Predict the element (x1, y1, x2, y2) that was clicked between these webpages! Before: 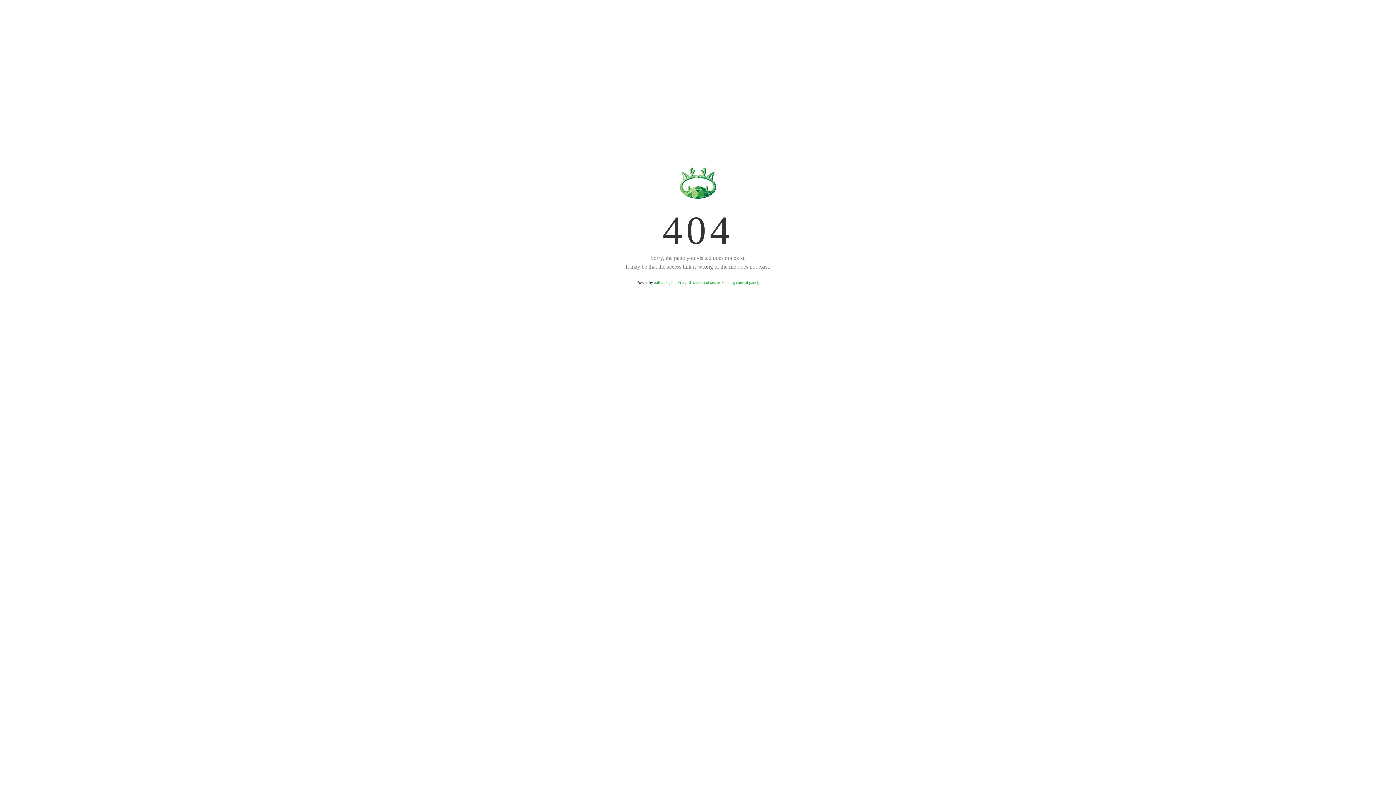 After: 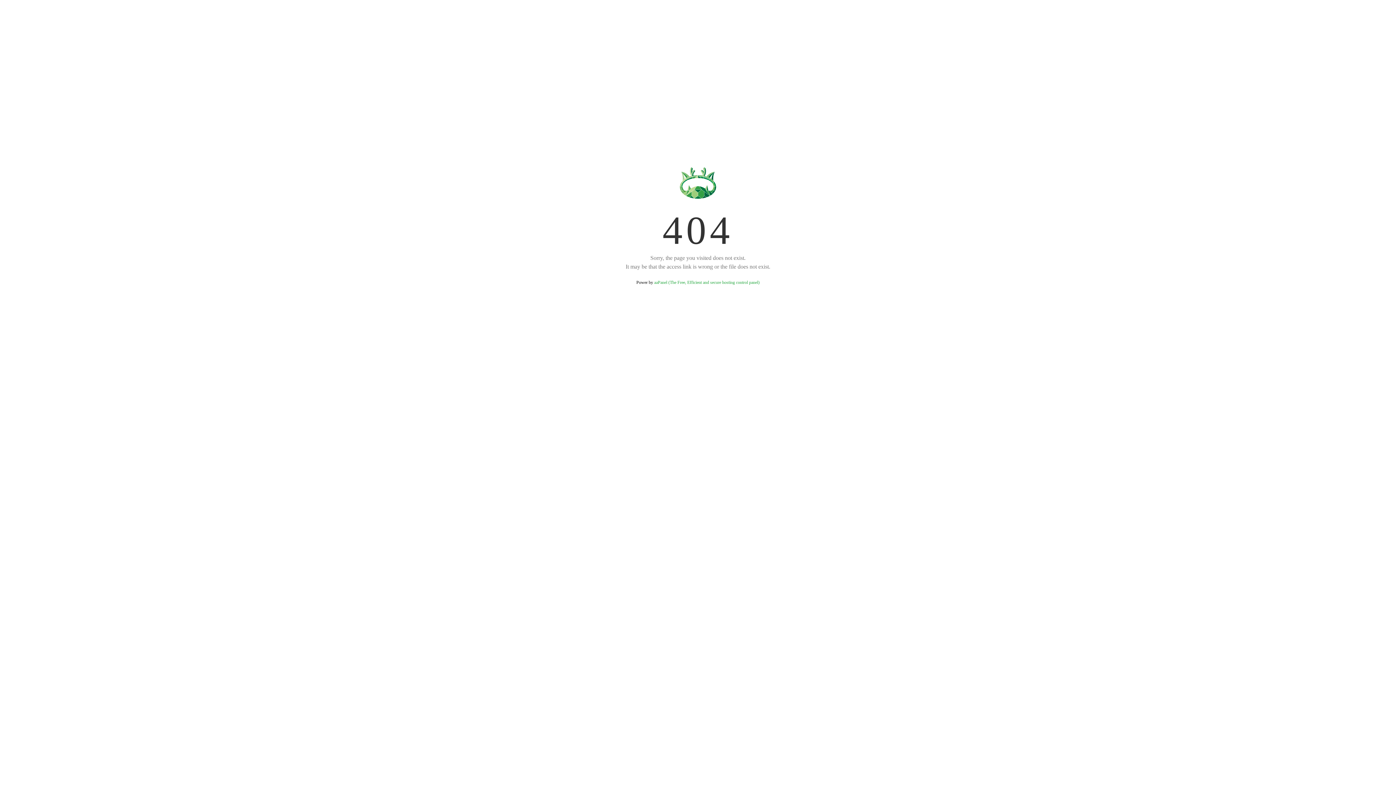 Action: bbox: (654, 280, 759, 285) label: aaPanel (The Free, Efficient and secure hosting control panel)